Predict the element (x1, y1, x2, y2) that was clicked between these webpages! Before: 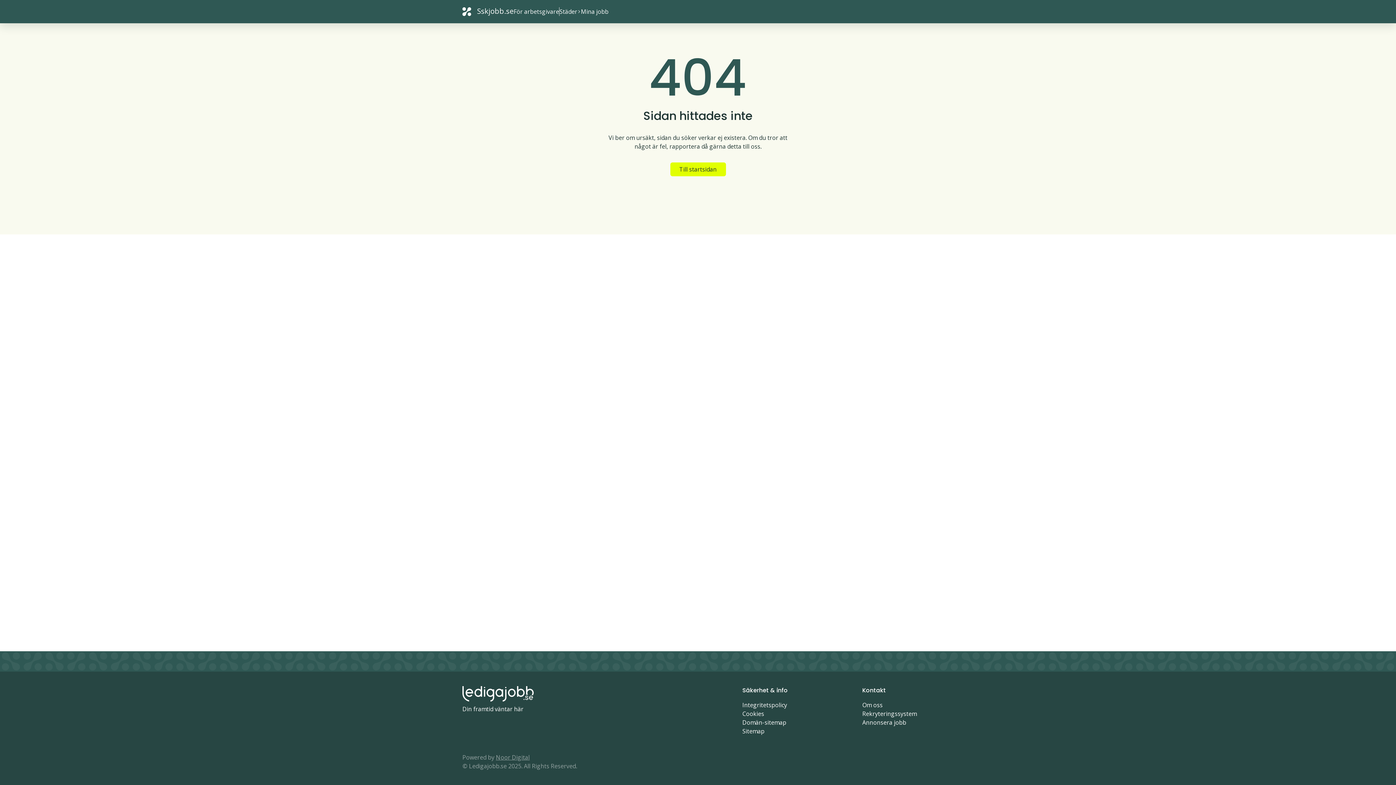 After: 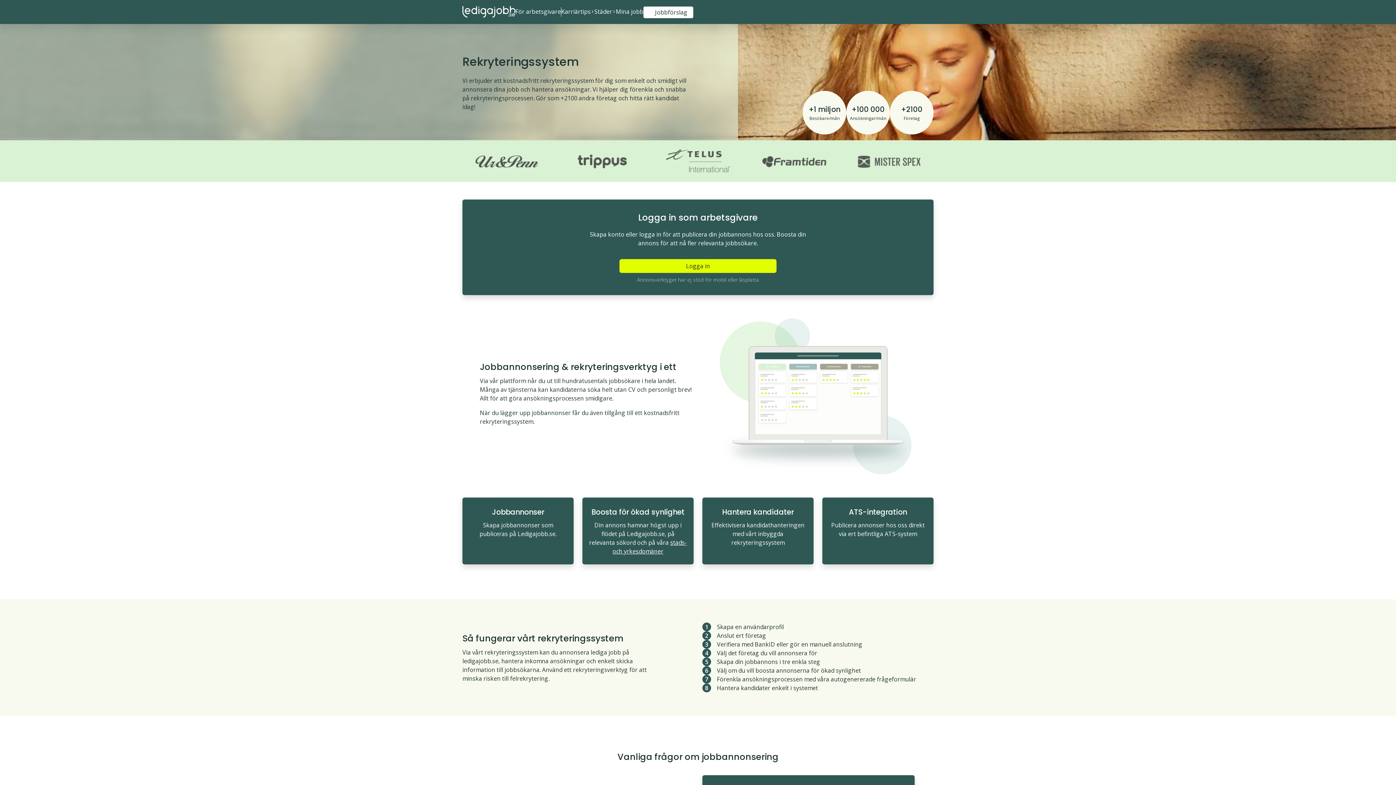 Action: label: Rekryteringssystem bbox: (862, 710, 917, 718)